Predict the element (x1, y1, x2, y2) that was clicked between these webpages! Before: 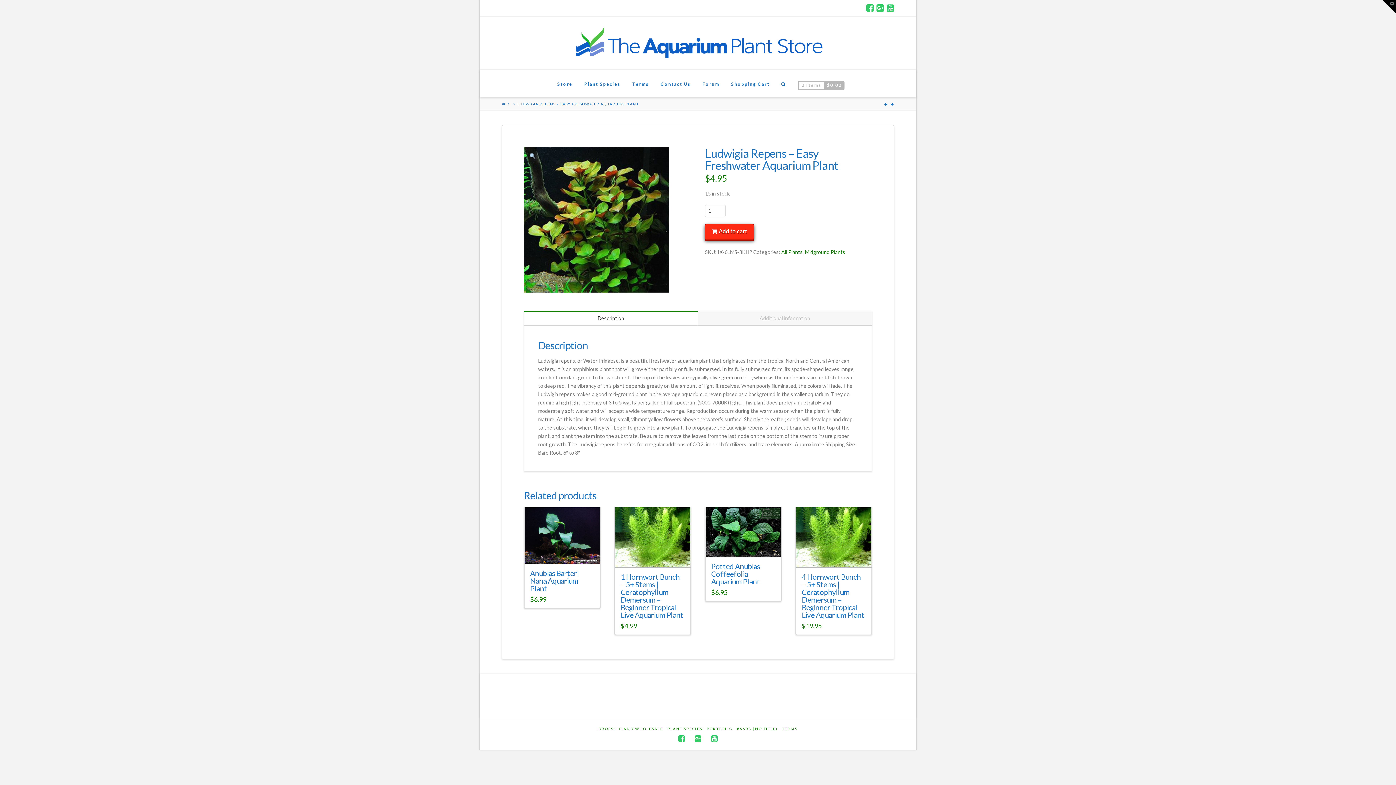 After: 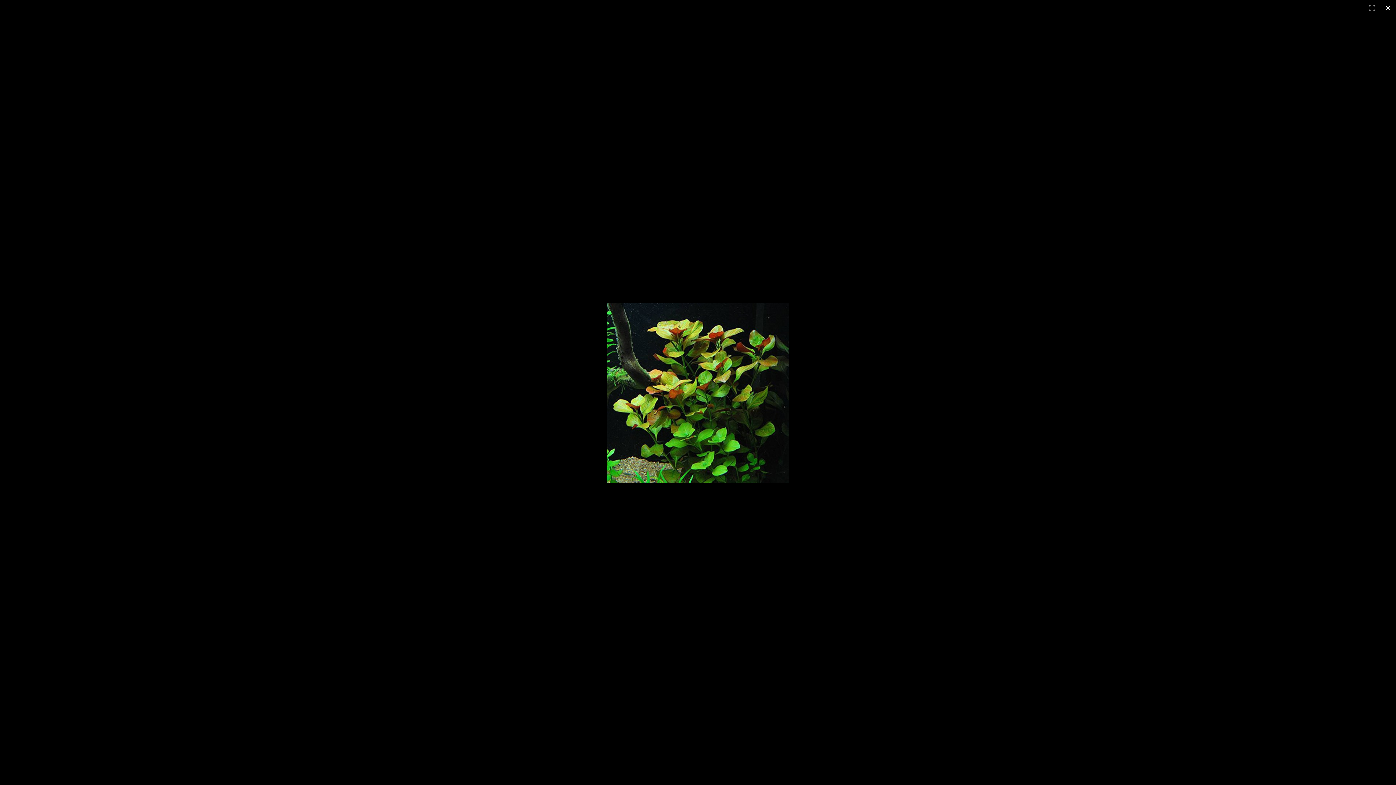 Action: bbox: (524, 147, 541, 164)